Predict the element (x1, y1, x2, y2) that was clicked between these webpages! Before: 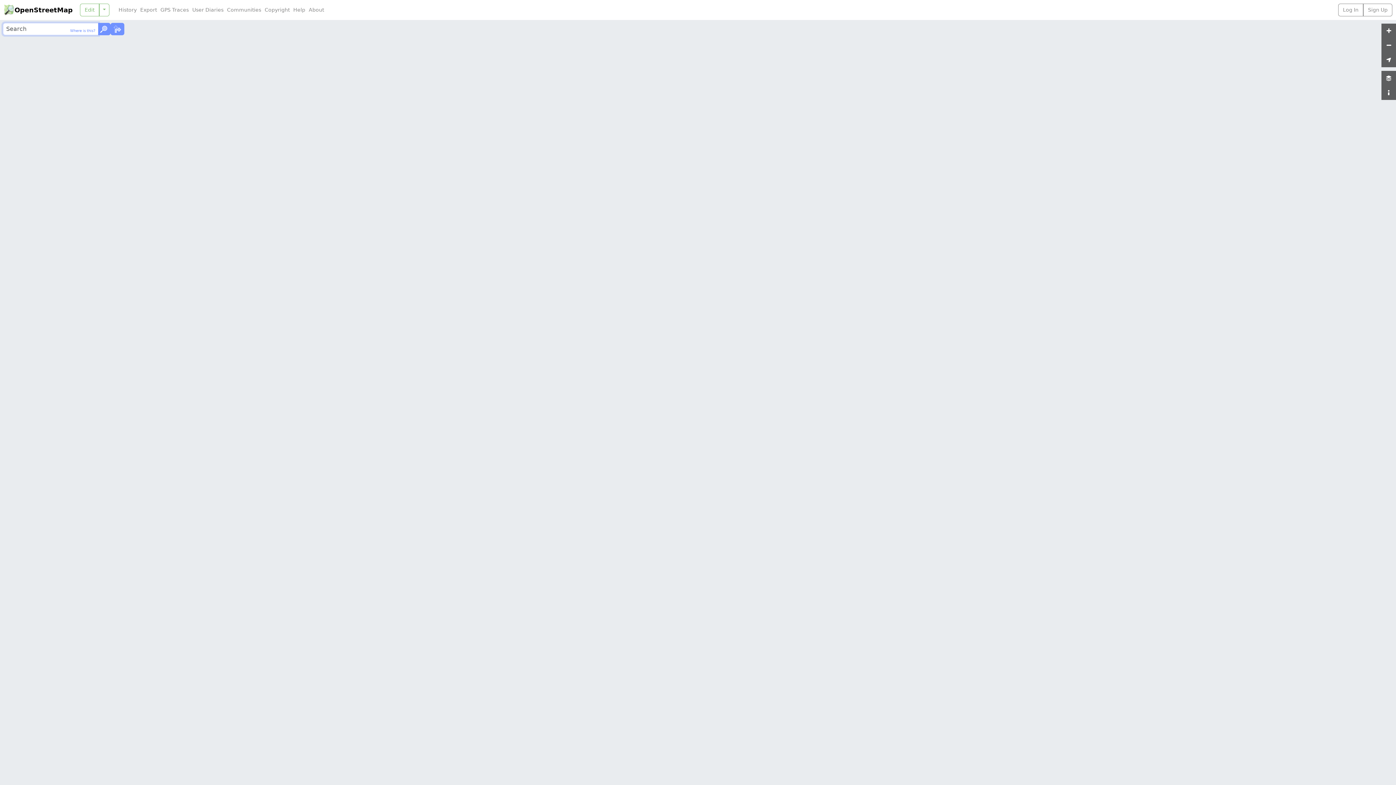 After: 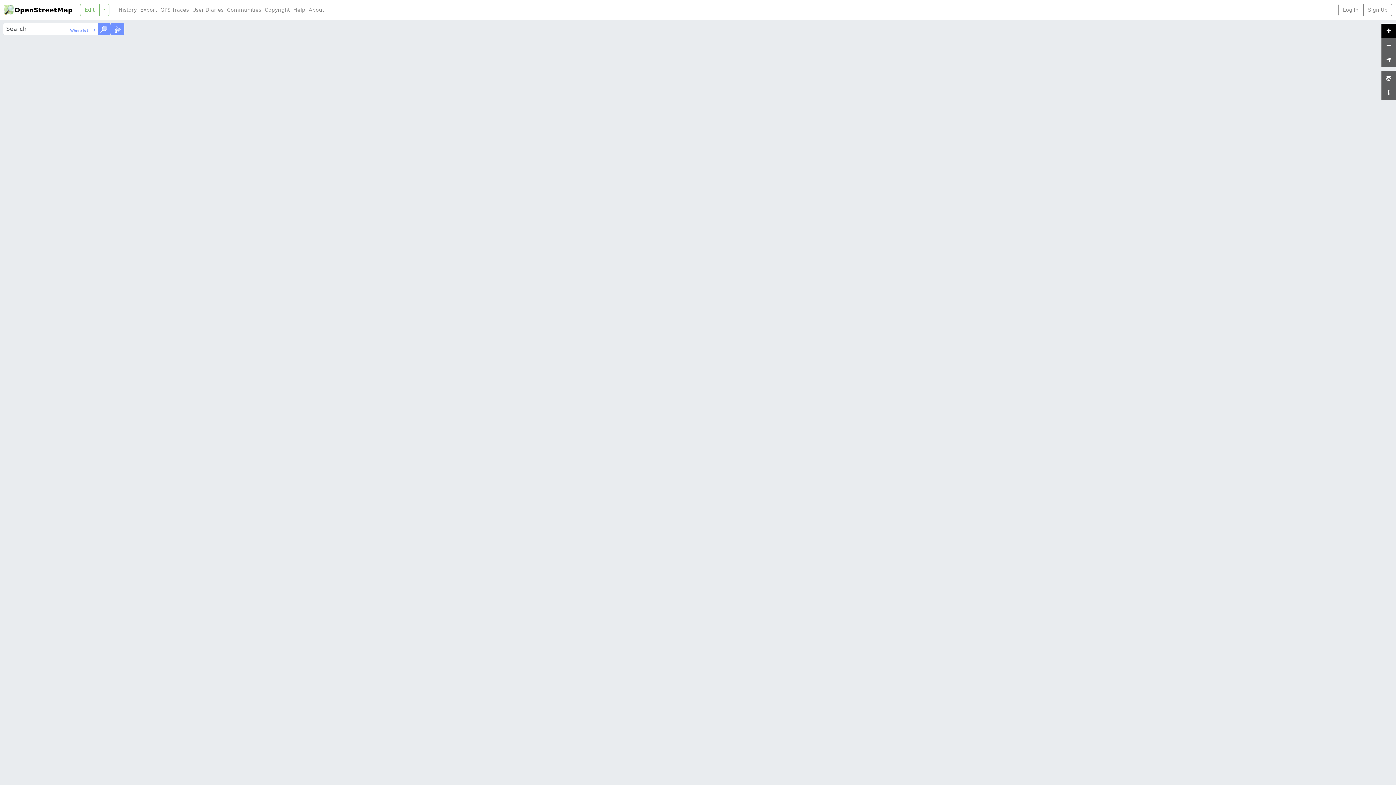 Action: bbox: (1381, 23, 1396, 38)